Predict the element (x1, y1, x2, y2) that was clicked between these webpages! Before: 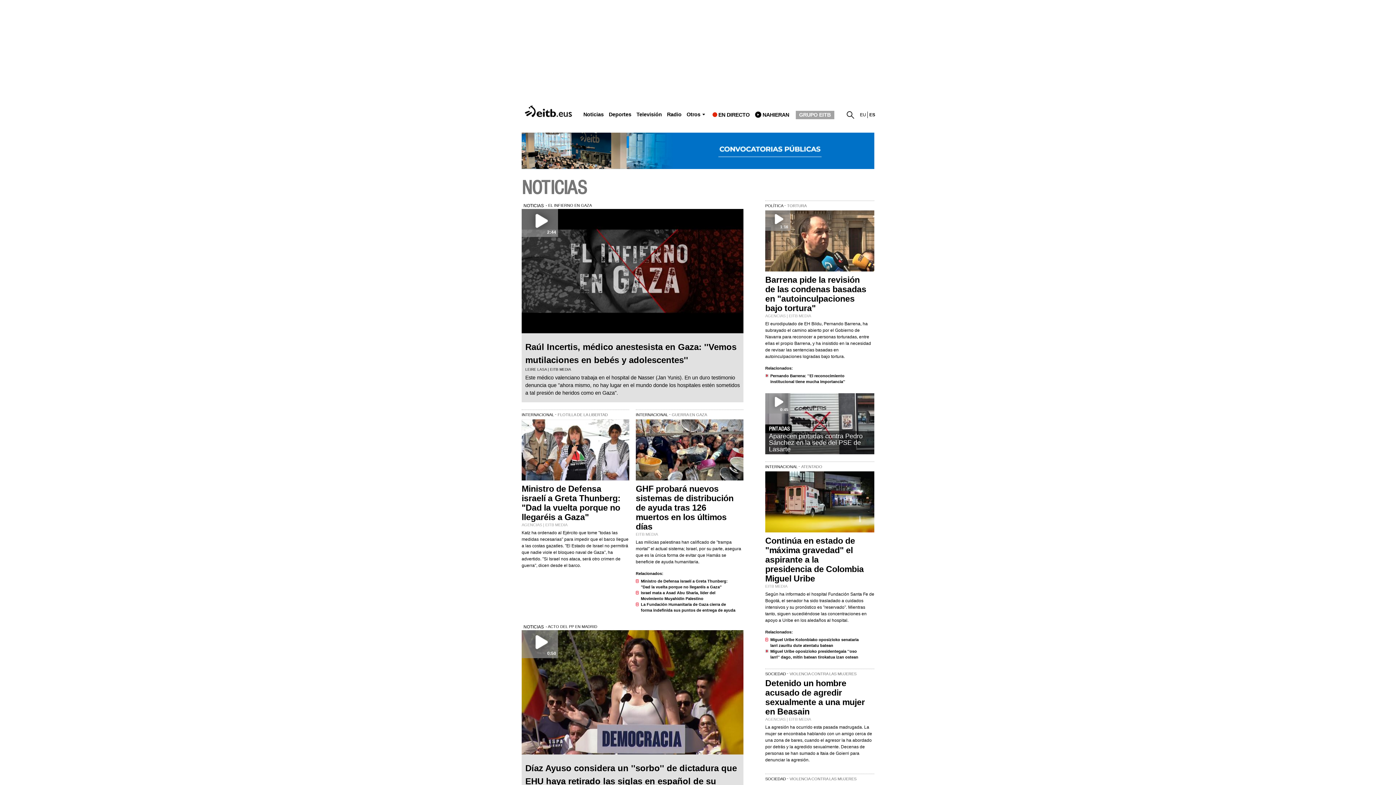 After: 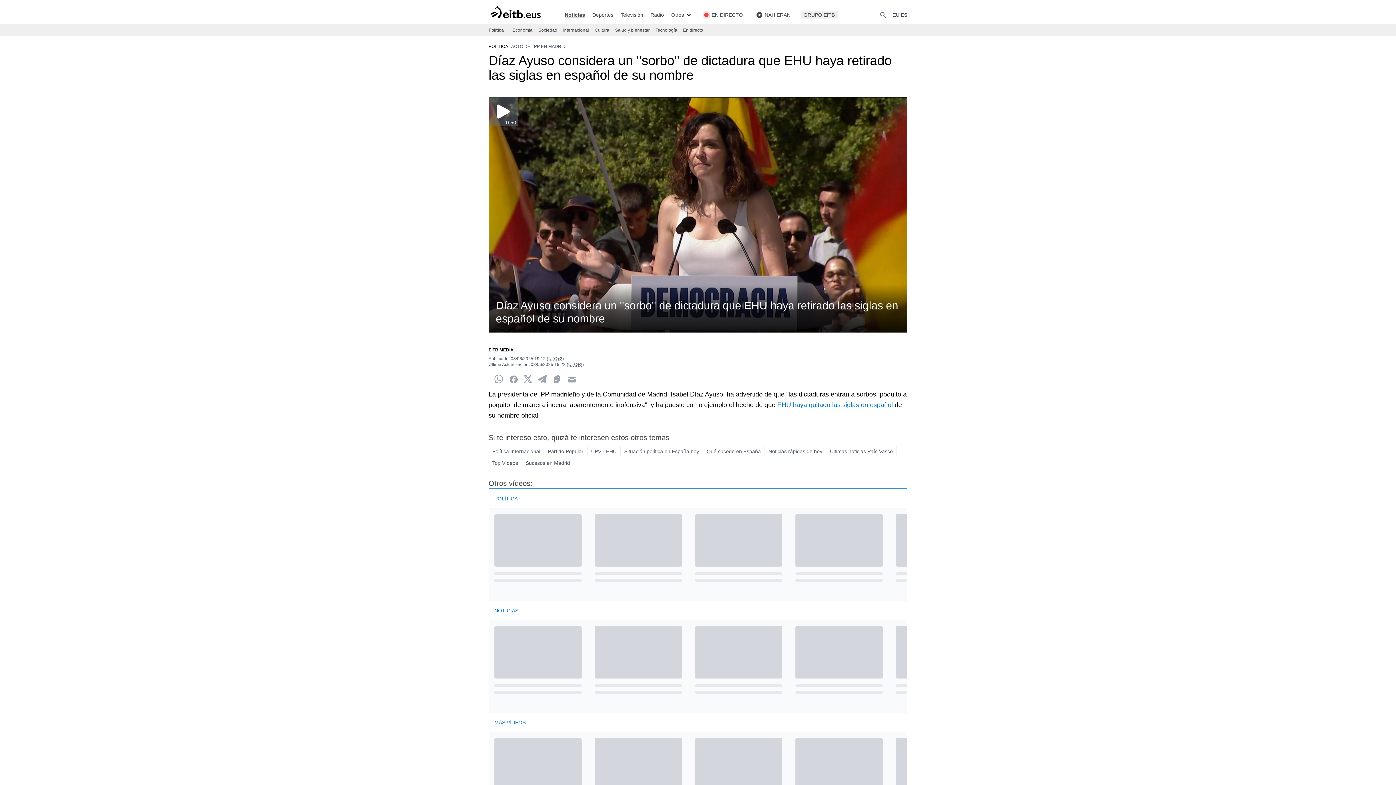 Action: bbox: (525, 763, 737, 799) label: Díaz Ayuso considera un ''sorbo'' de dictadura que EHU haya retirado las siglas en español de su nombre